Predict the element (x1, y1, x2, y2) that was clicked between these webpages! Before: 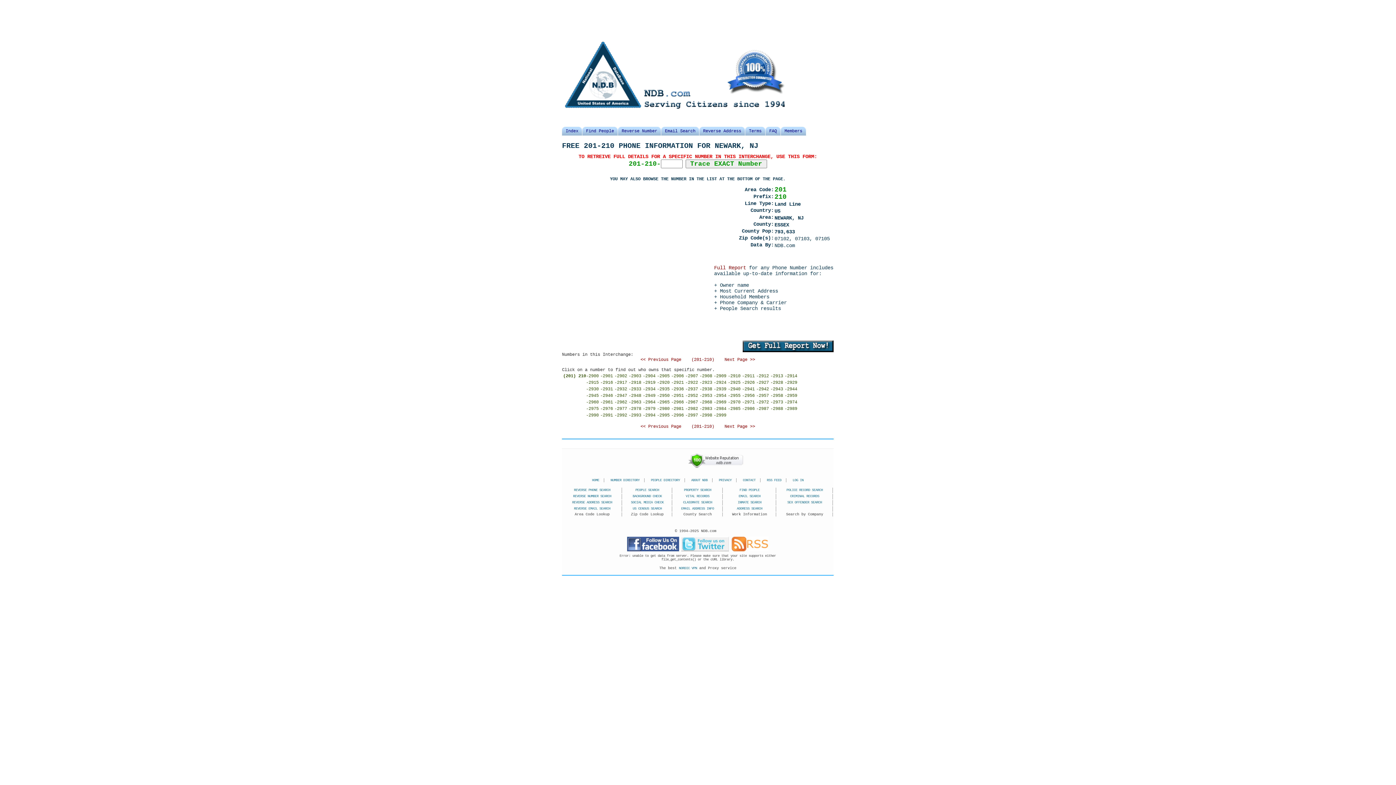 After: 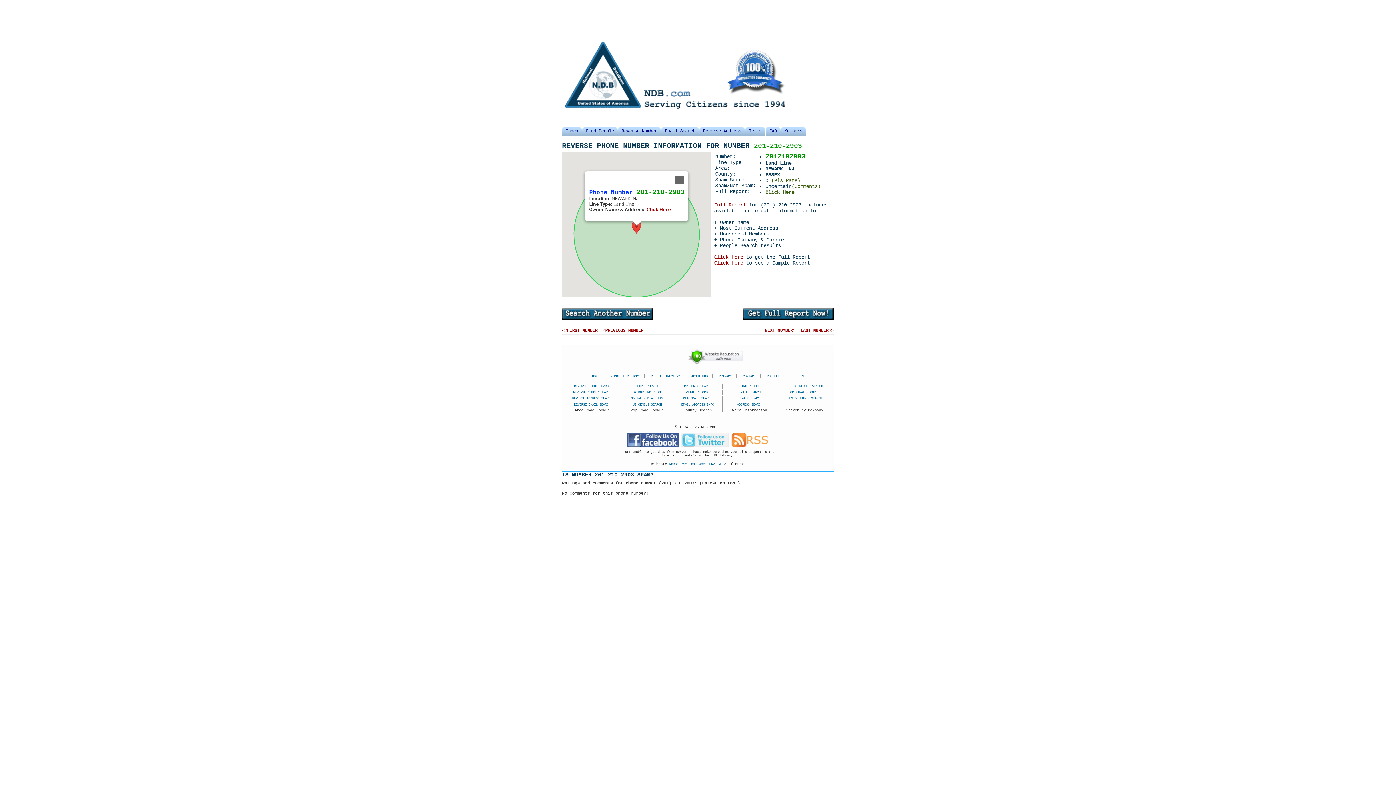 Action: bbox: (628, 373, 641, 378) label: -2903